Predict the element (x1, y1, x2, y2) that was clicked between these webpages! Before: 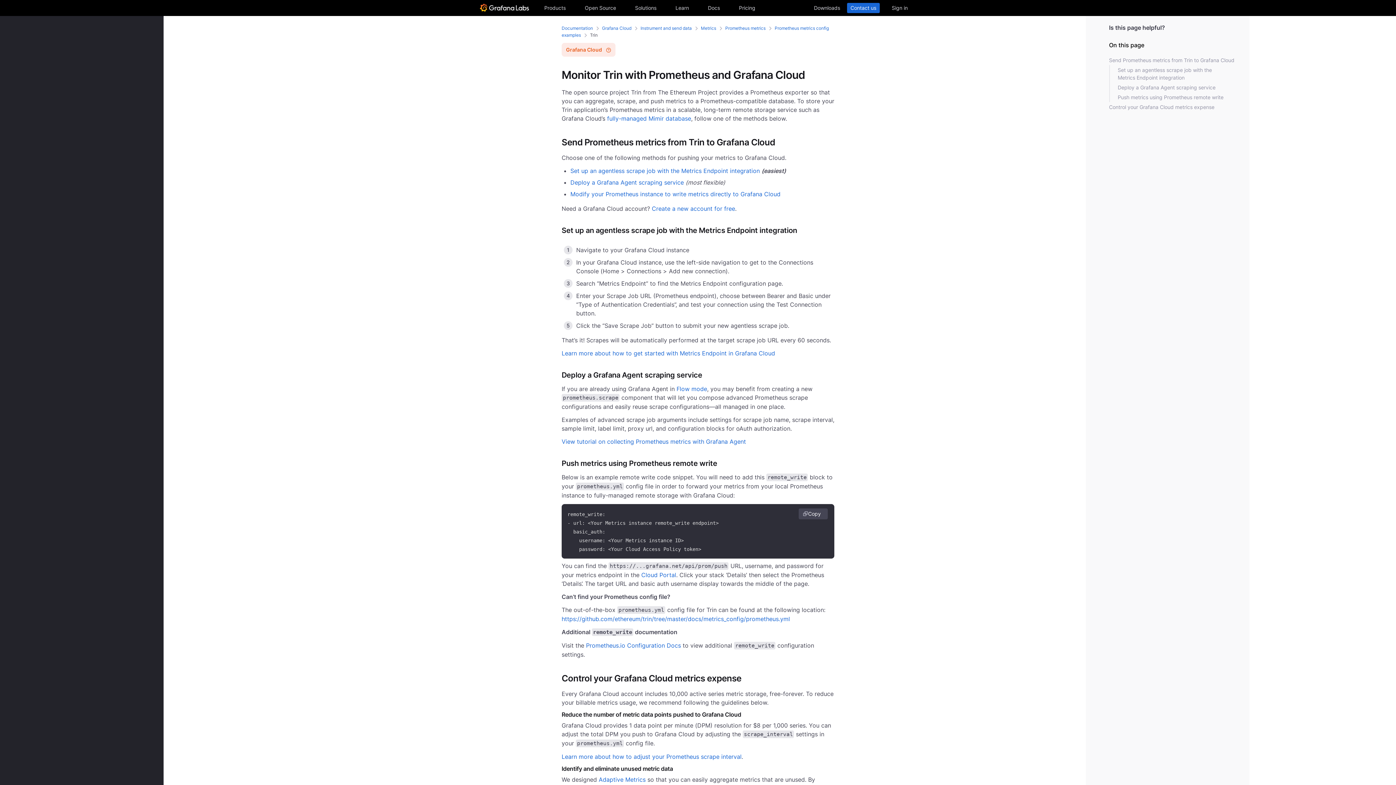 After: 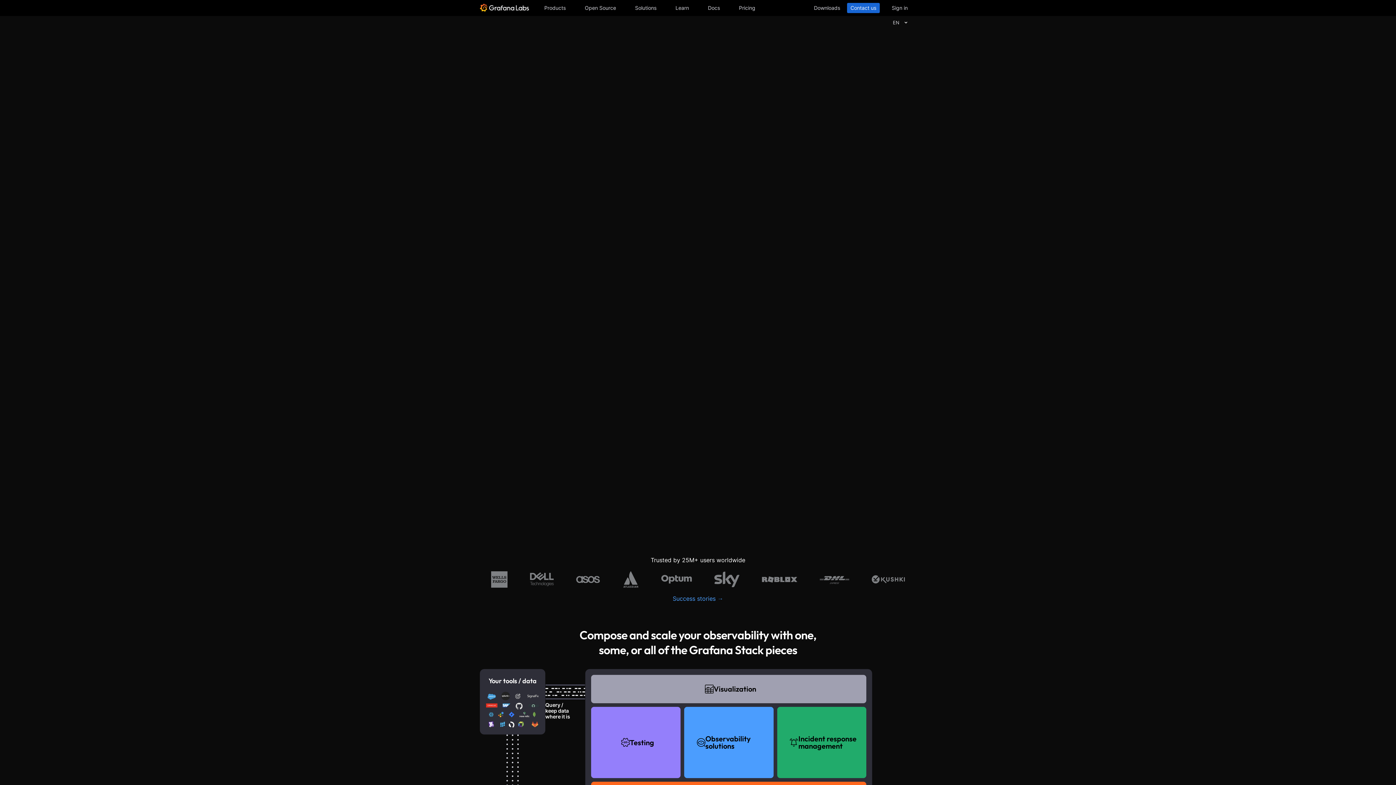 Action: label: Home bbox: (480, 6, 529, 13)